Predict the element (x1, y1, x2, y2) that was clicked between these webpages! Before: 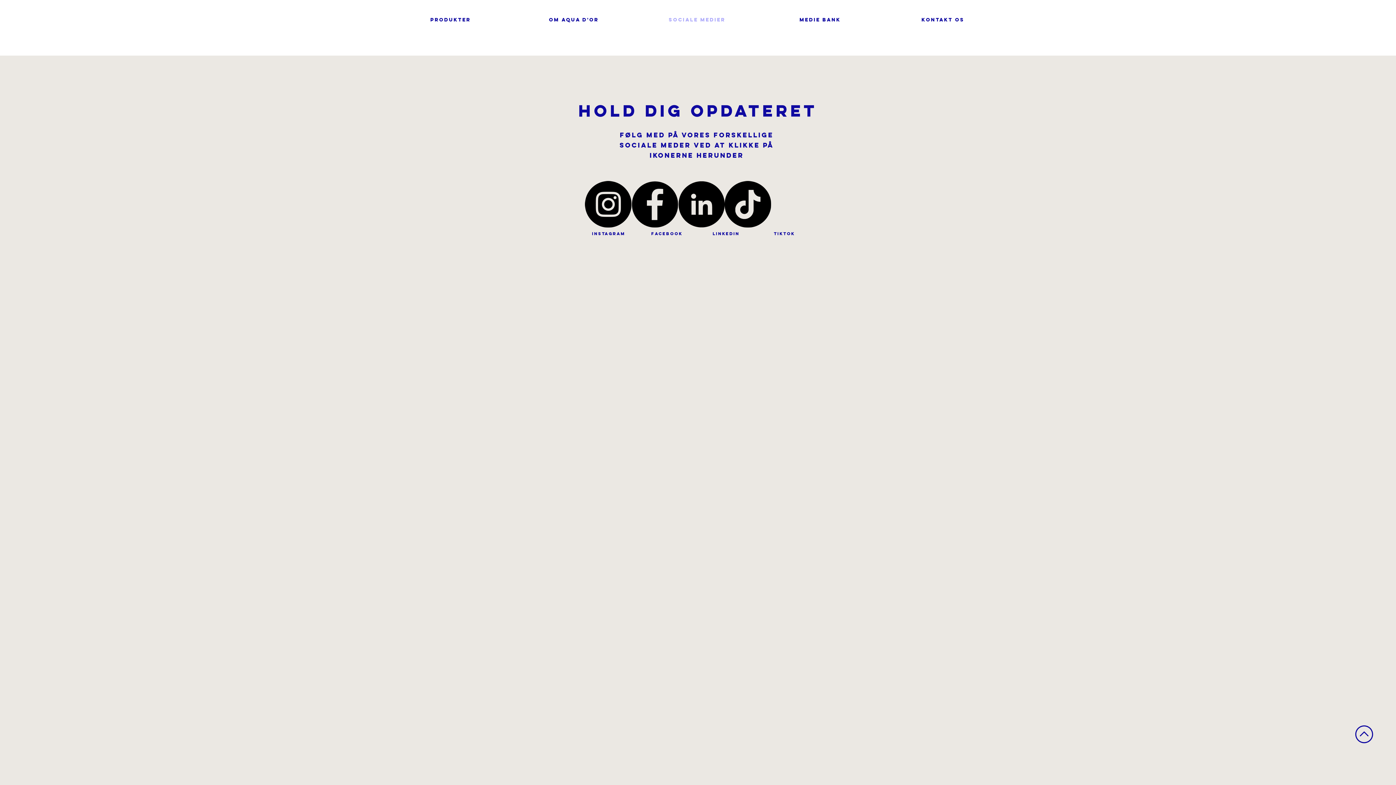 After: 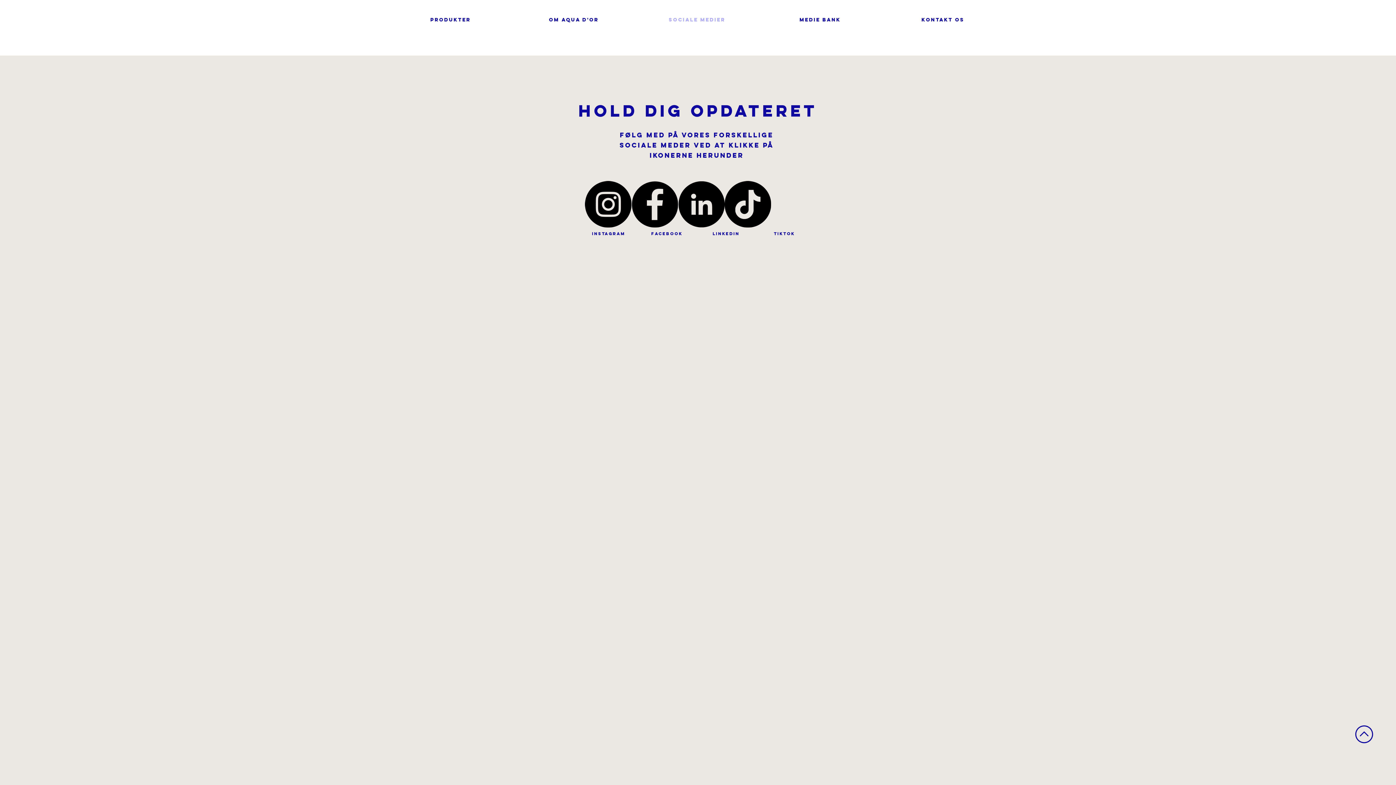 Action: bbox: (1355, 725, 1373, 743)